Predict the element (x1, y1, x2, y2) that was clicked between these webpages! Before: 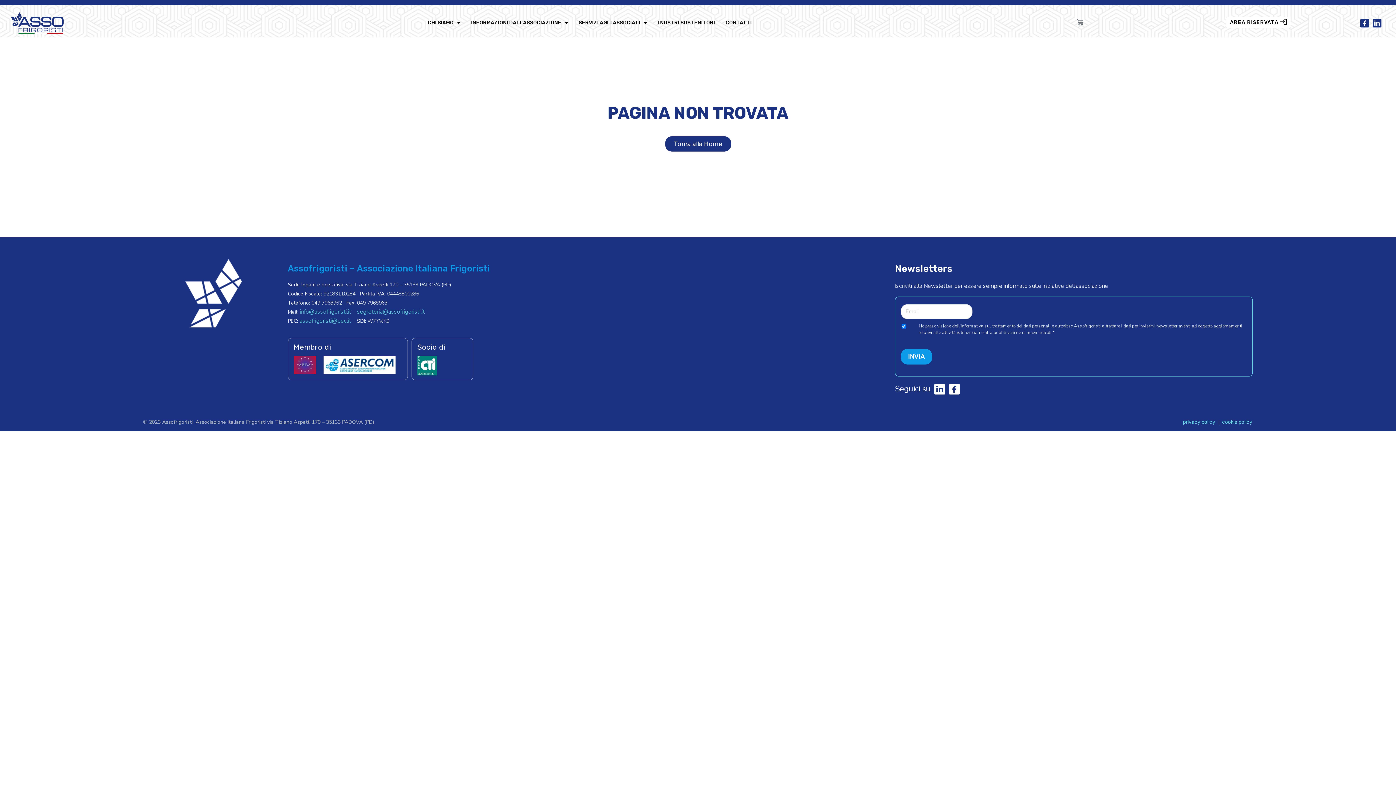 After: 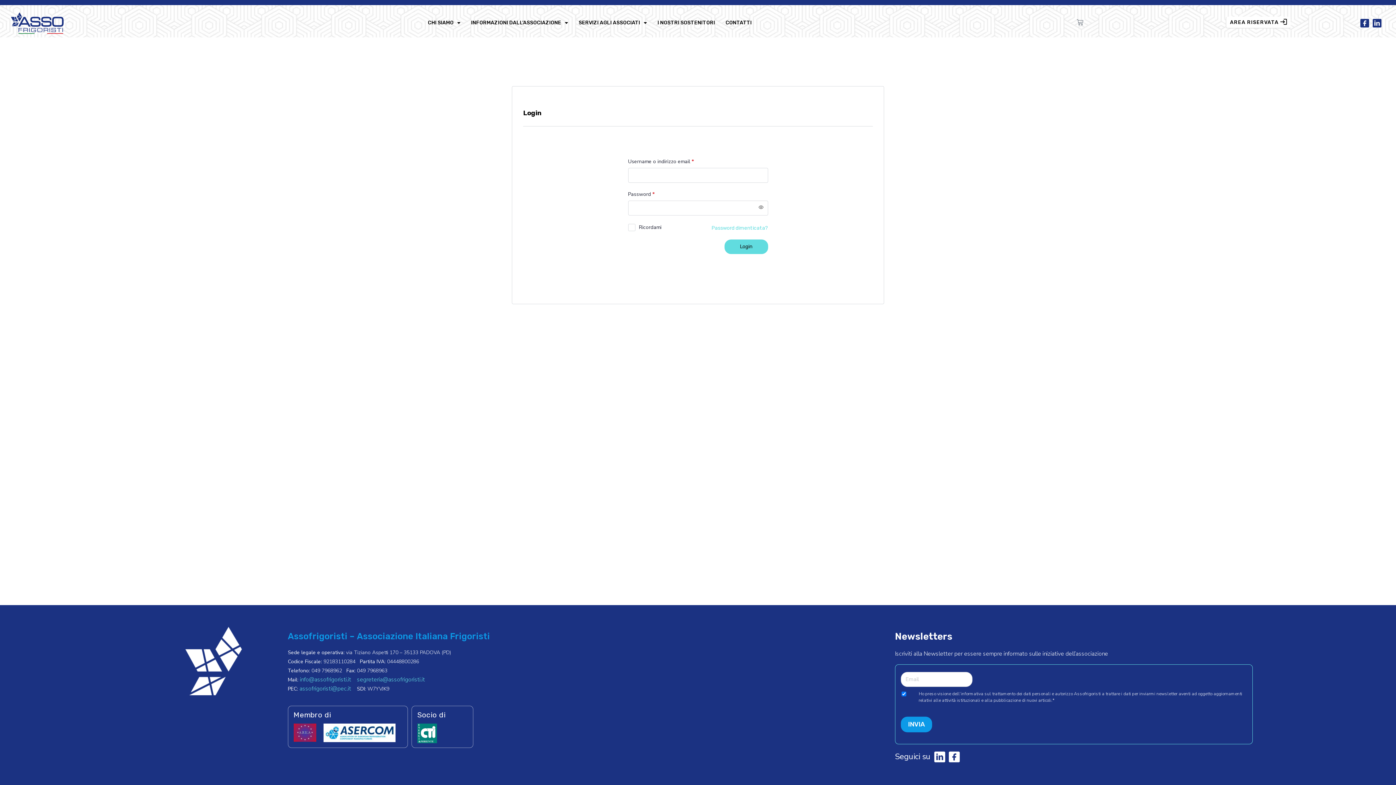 Action: bbox: (1280, 18, 1287, 26)